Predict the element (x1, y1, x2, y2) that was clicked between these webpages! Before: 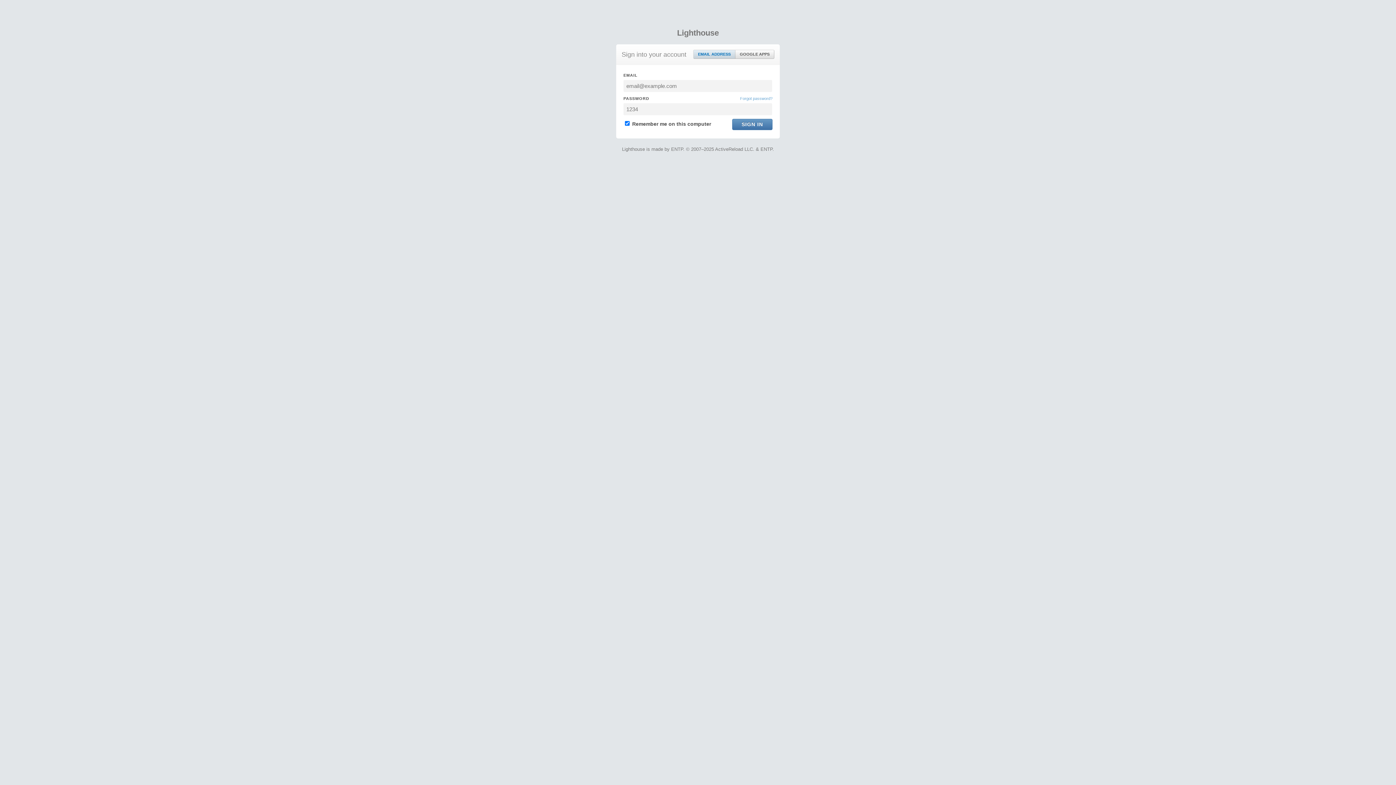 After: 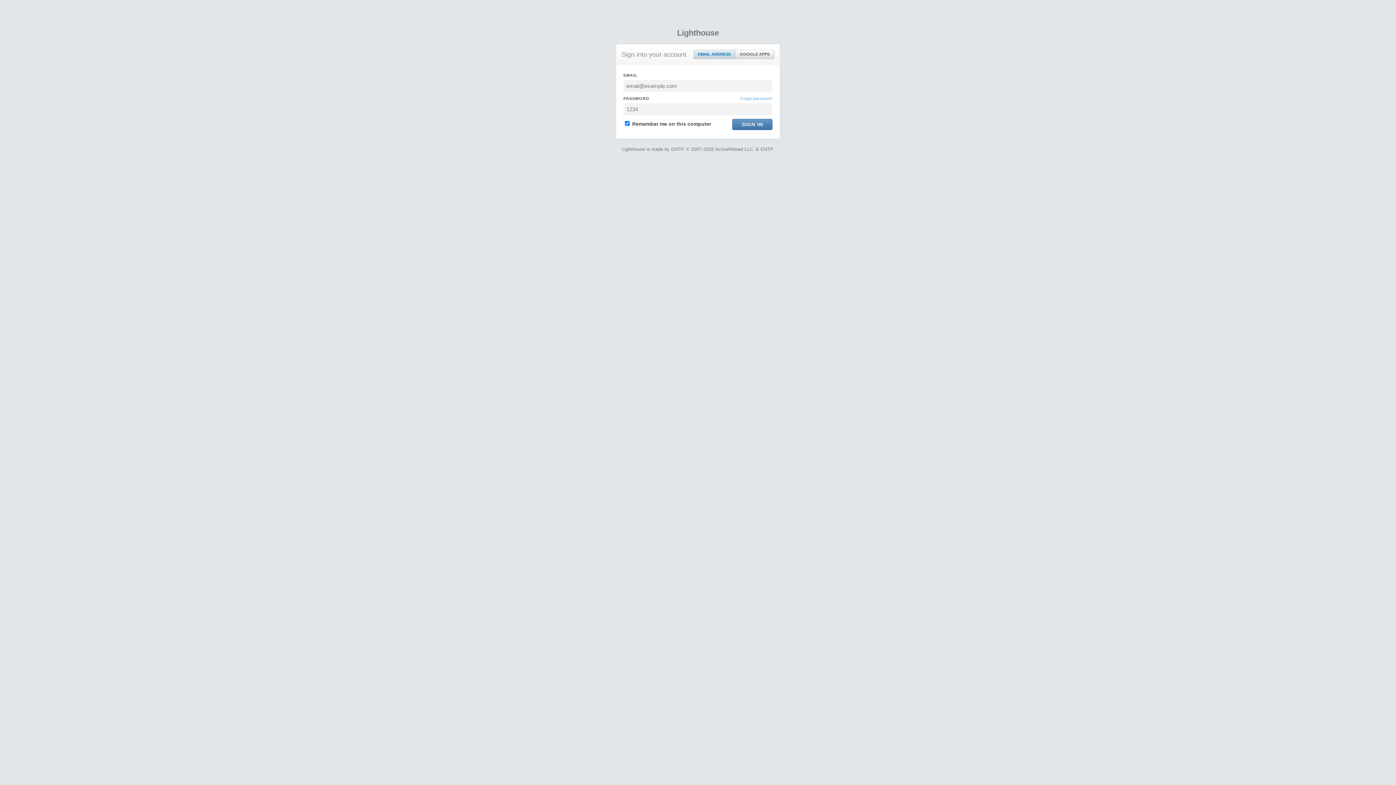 Action: bbox: (693, 50, 735, 58) label: EMAIL ADDRESS